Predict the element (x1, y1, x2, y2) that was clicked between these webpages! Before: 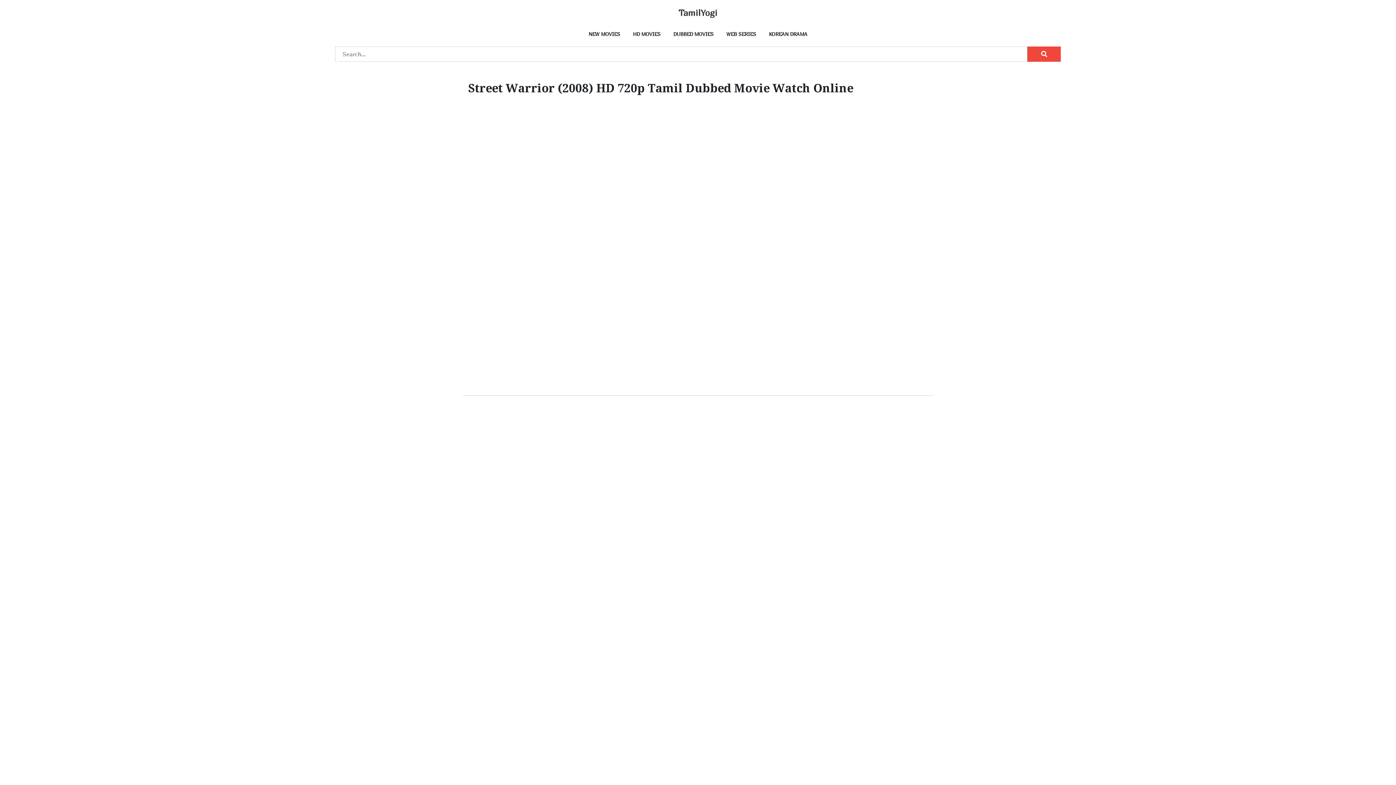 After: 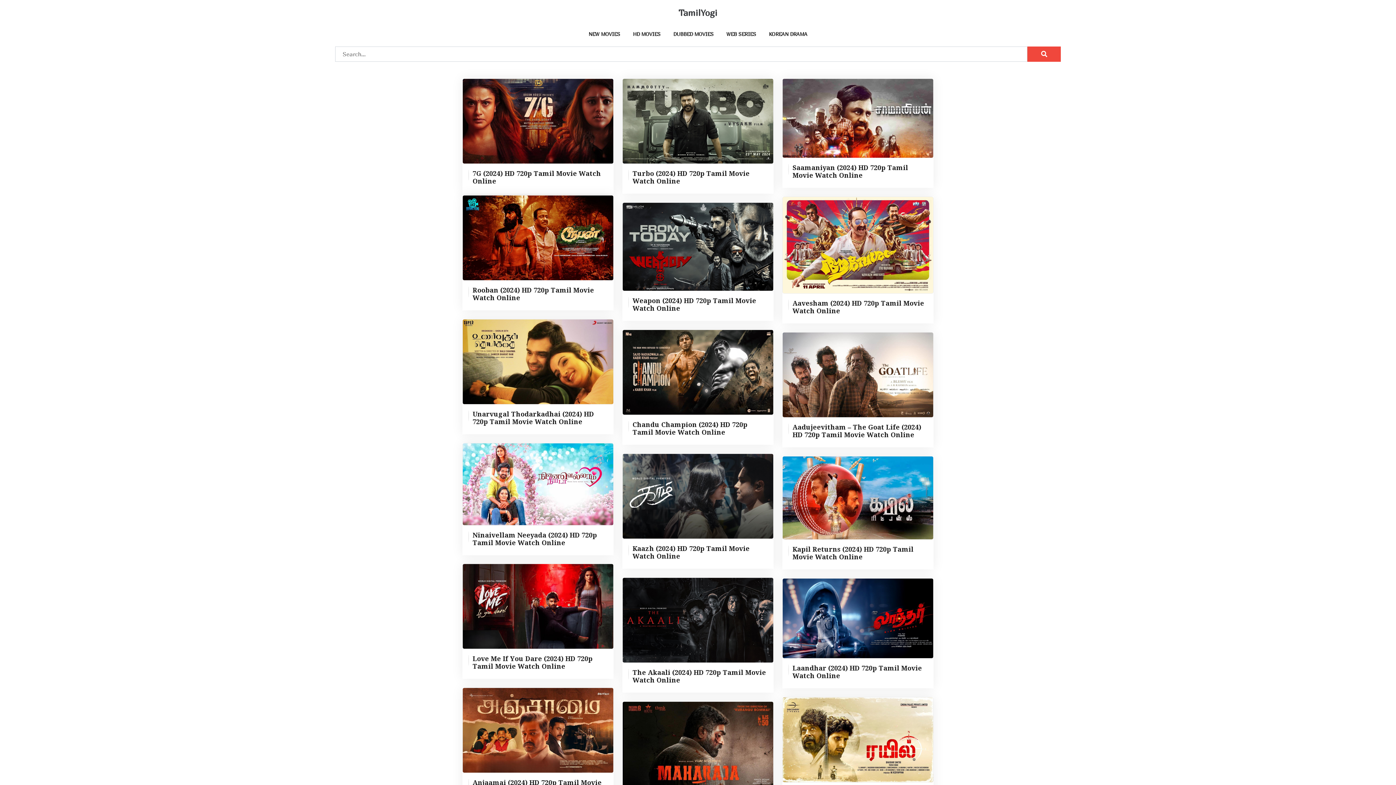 Action: bbox: (583, 24, 625, 43) label: NEW MOVIES